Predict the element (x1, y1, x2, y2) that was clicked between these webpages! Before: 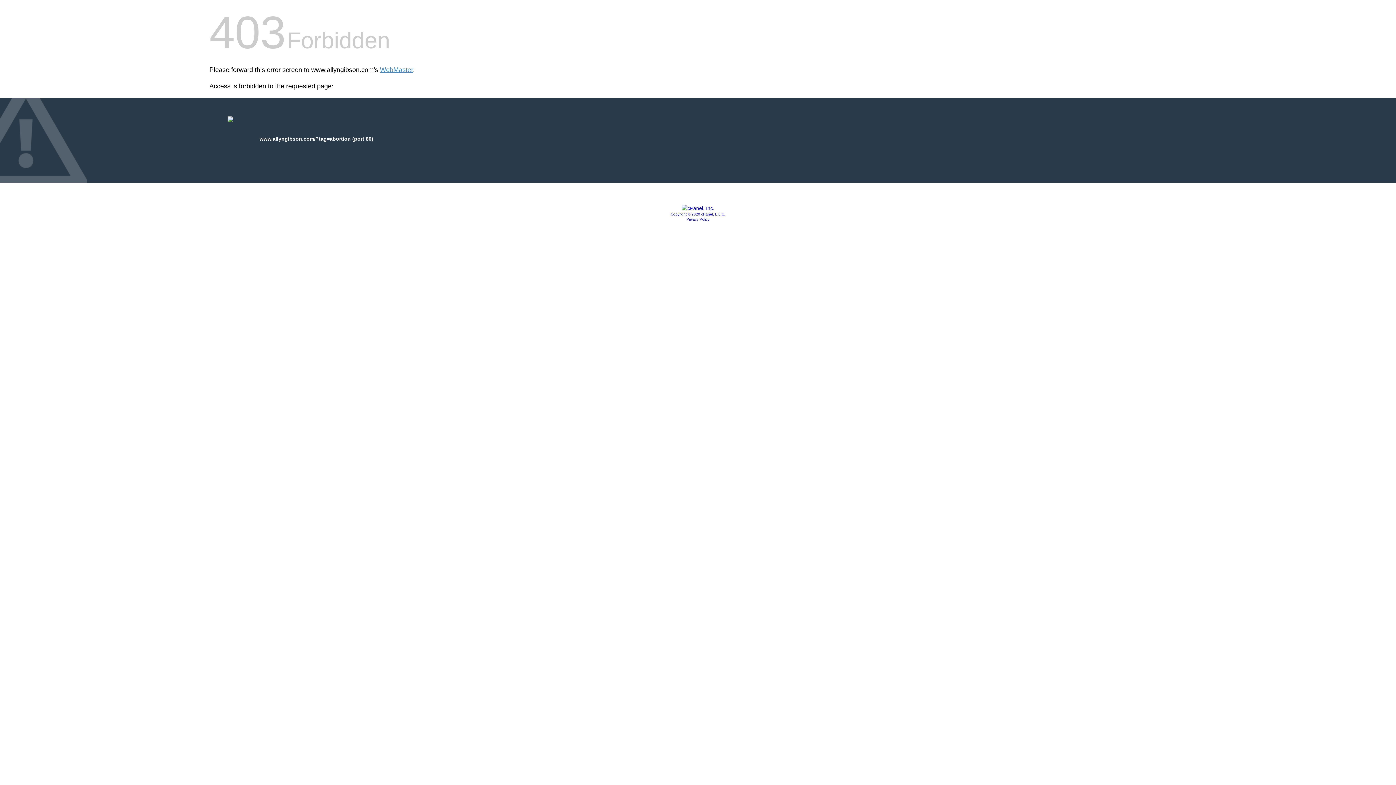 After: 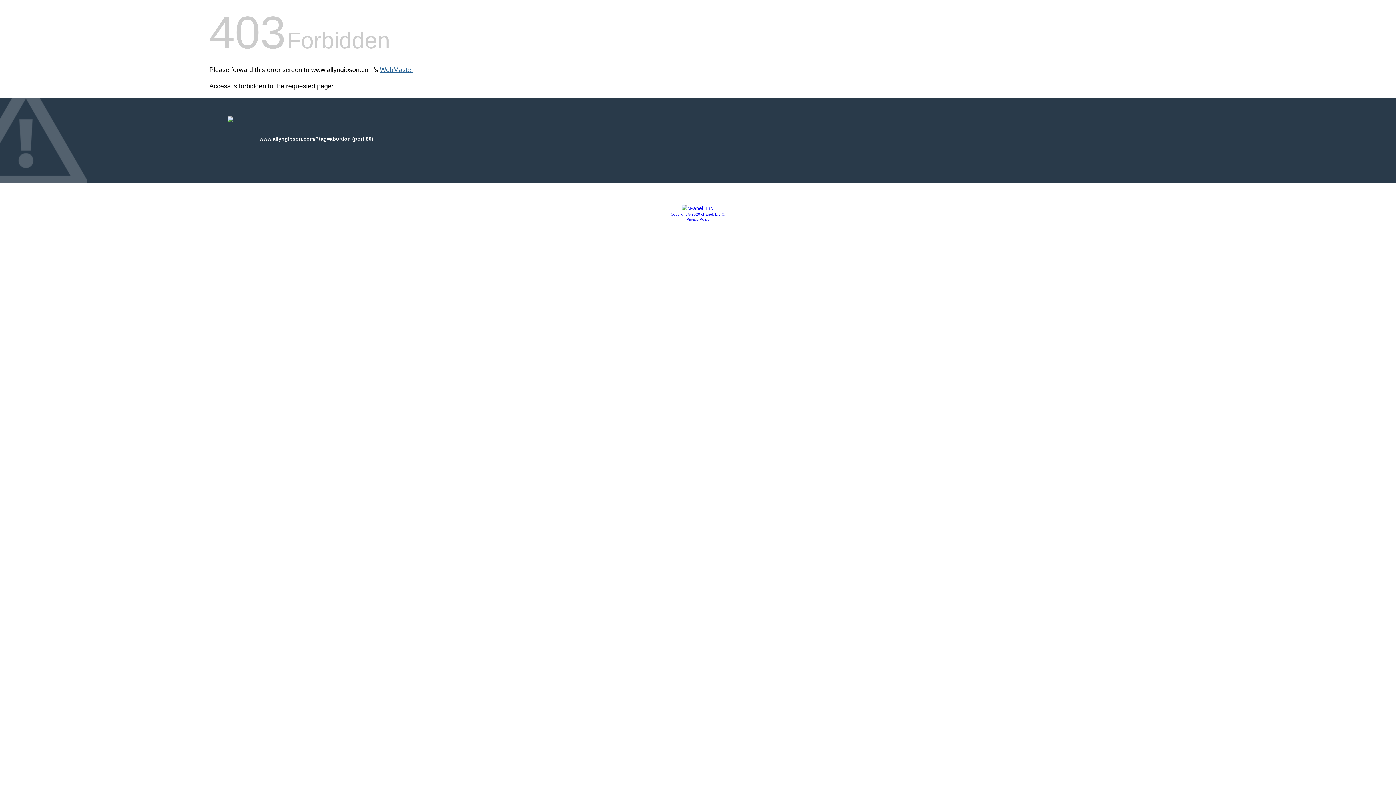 Action: bbox: (380, 66, 413, 73) label: WebMaster